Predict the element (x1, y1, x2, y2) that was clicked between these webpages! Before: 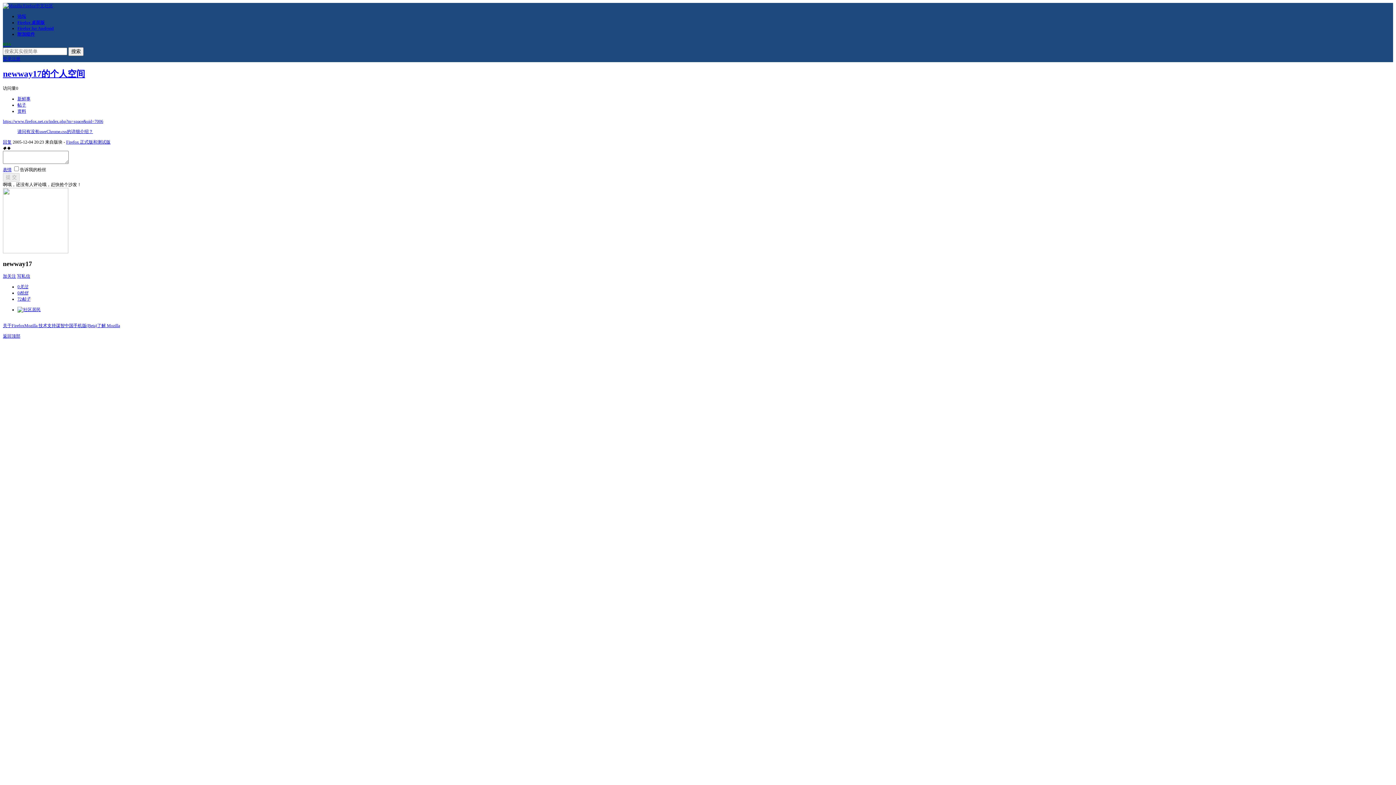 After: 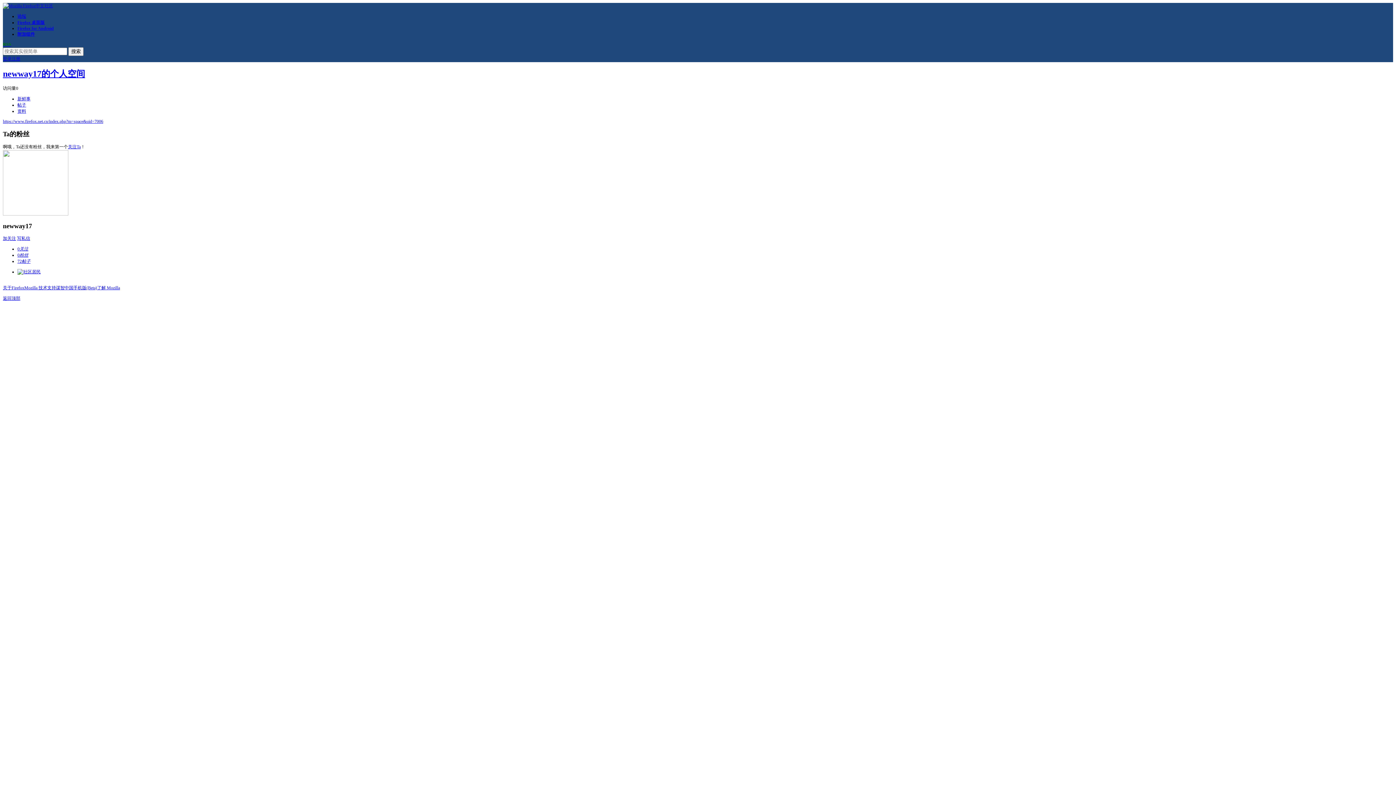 Action: bbox: (17, 290, 28, 295) label: 0粉丝